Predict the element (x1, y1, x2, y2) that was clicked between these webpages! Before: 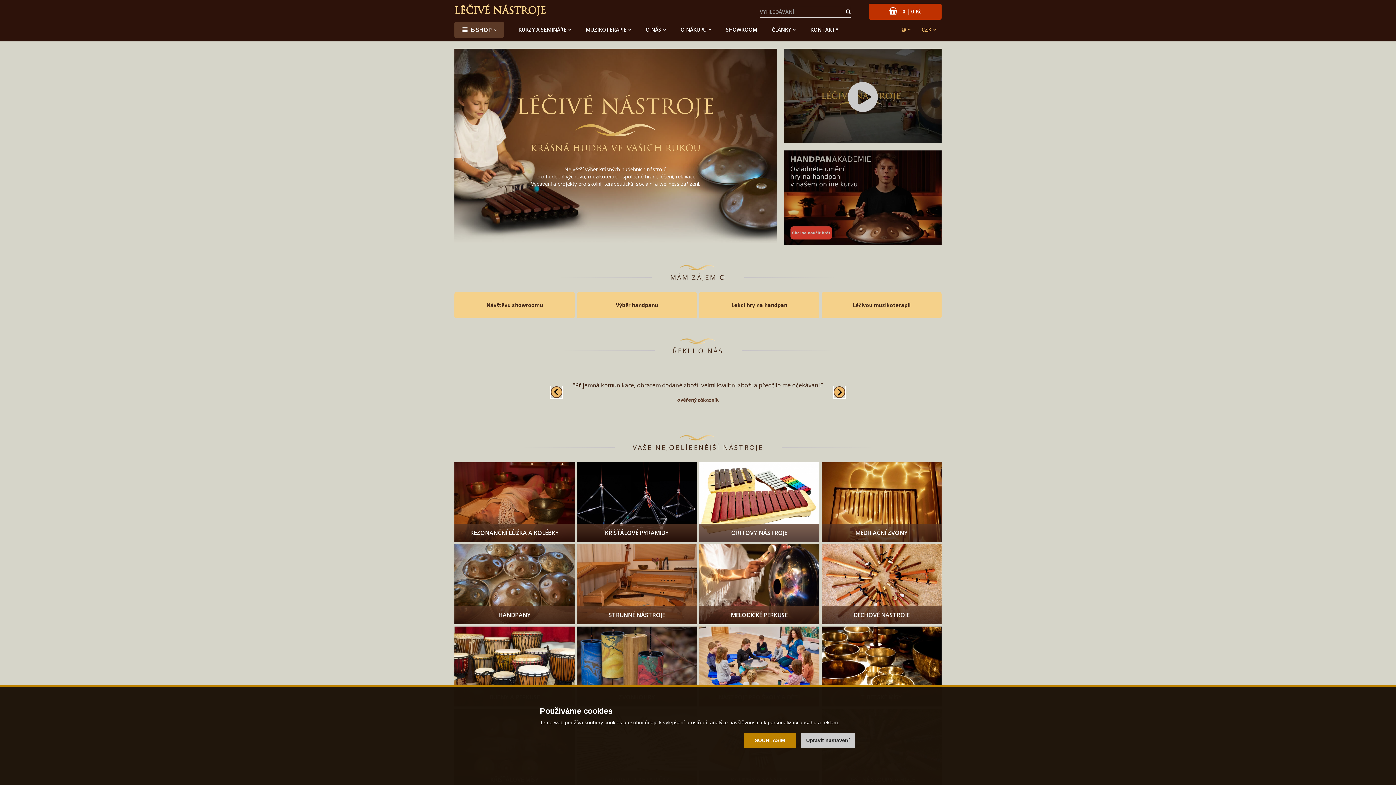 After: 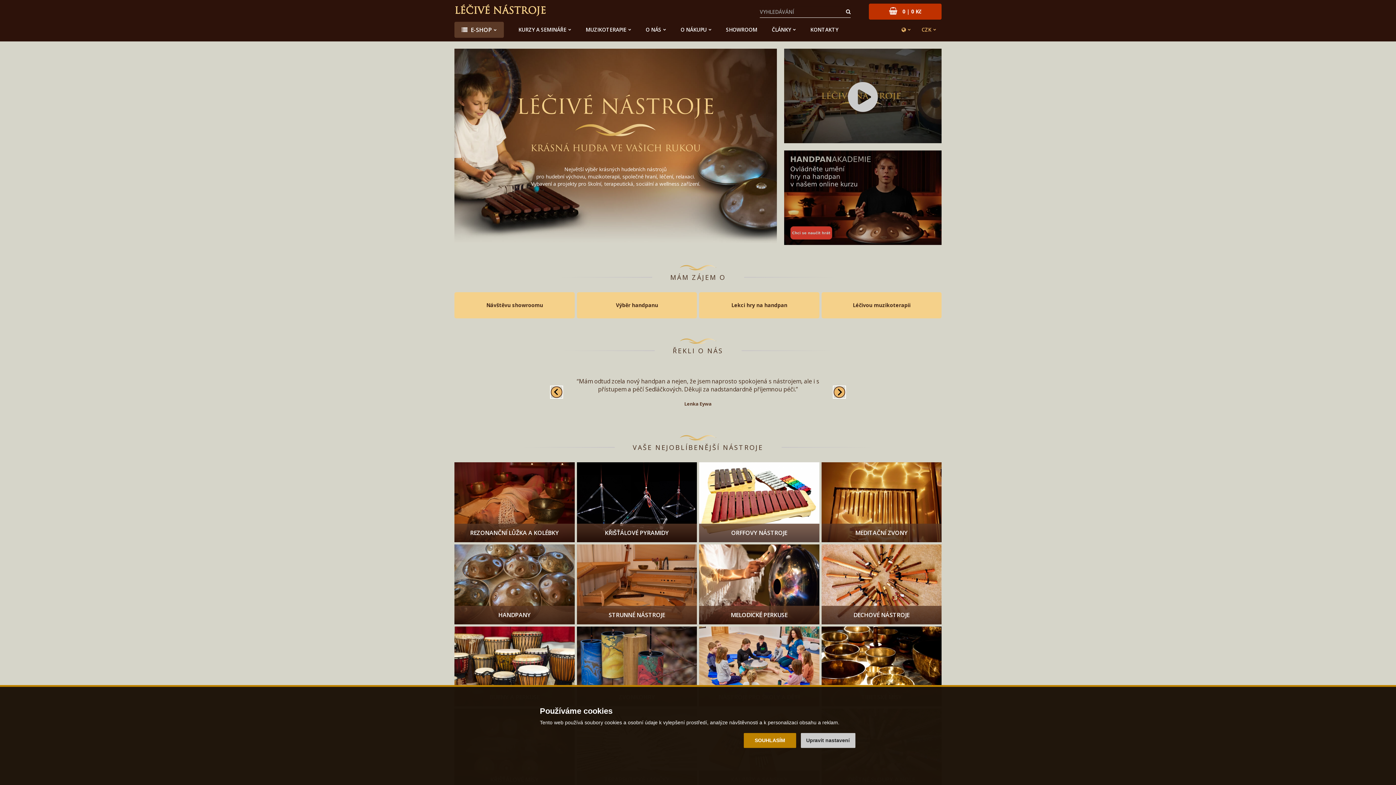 Action: label: Go to last slide bbox: (550, 386, 562, 398)